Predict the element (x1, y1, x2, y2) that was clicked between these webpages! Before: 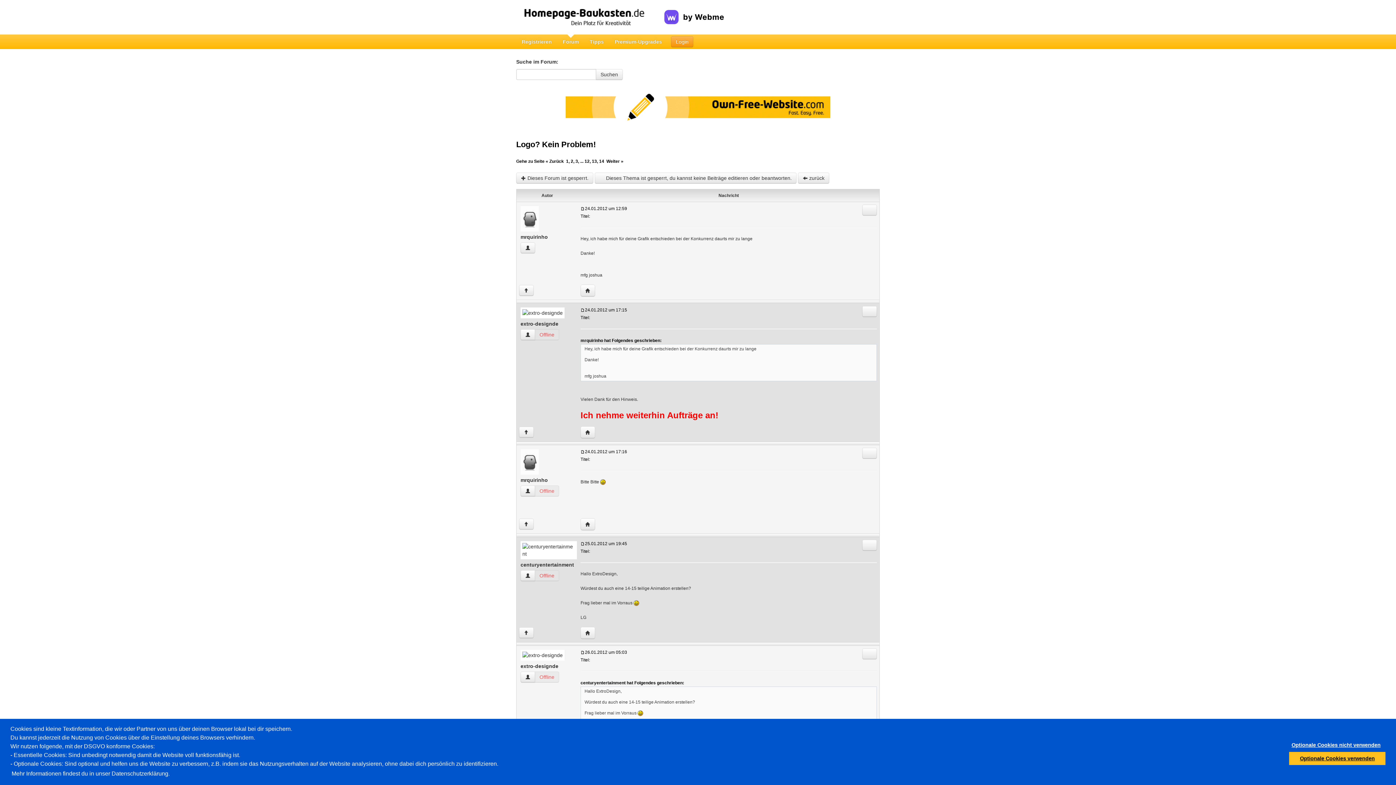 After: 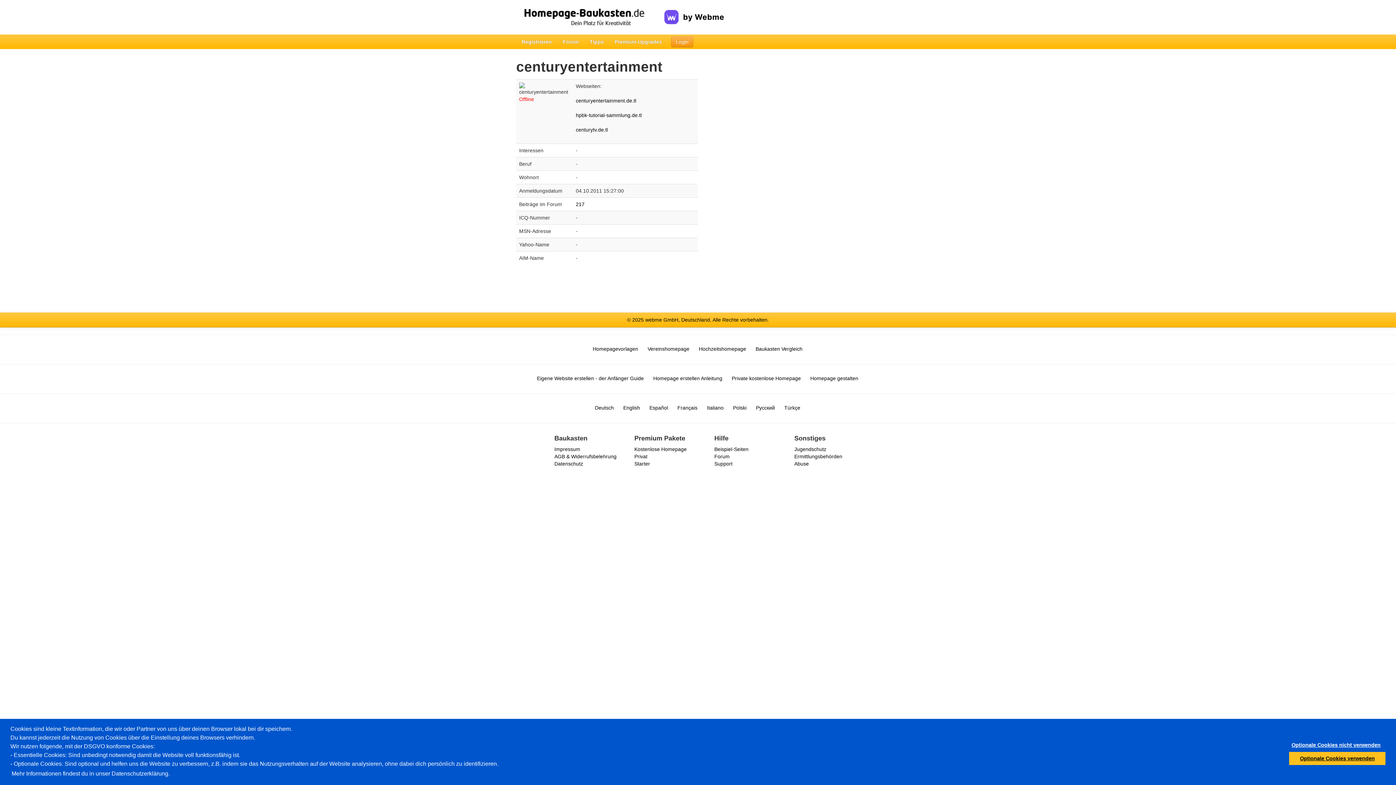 Action: bbox: (520, 570, 535, 581) label: centuryentertainment Benutzer-Profile anzeigen